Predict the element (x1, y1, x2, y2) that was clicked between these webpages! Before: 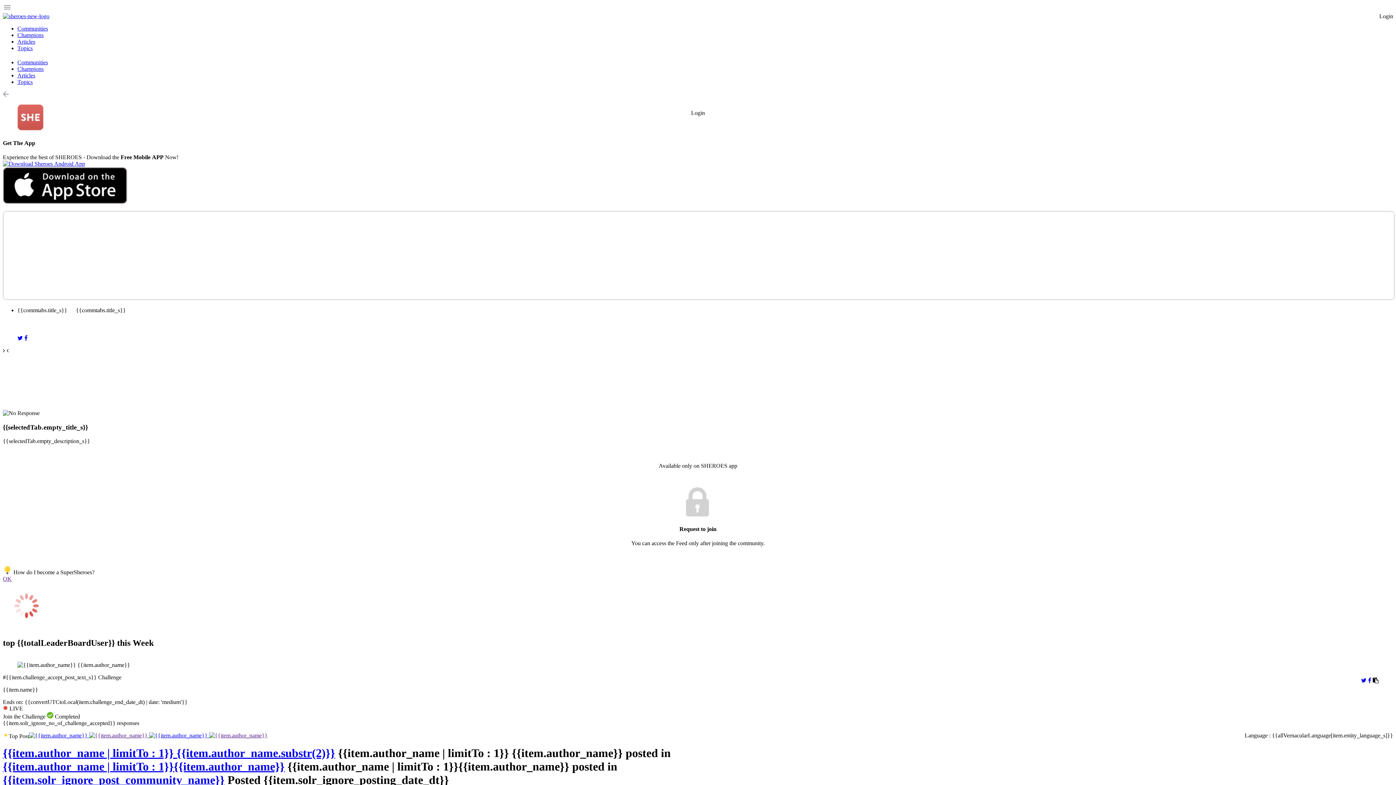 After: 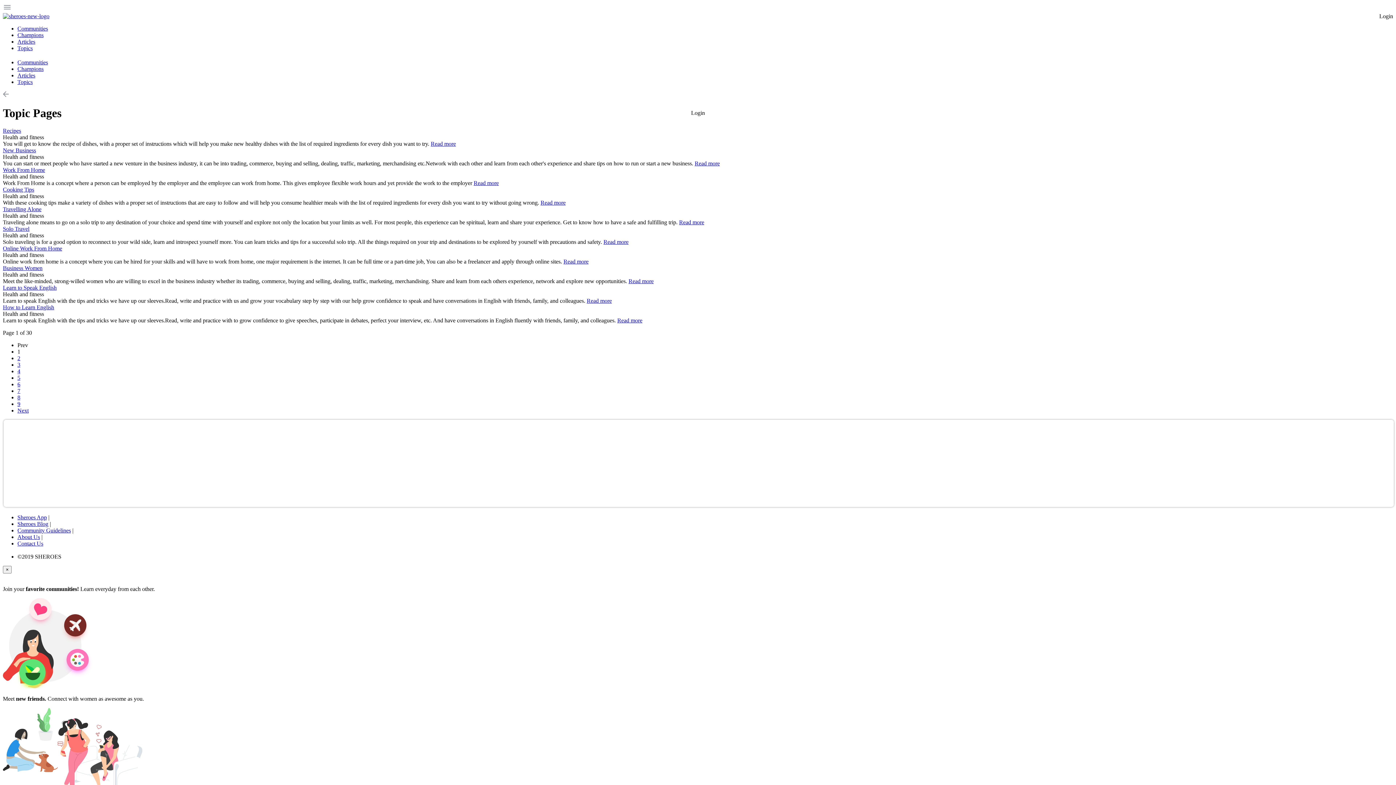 Action: bbox: (17, 79, 32, 85) label: Topics